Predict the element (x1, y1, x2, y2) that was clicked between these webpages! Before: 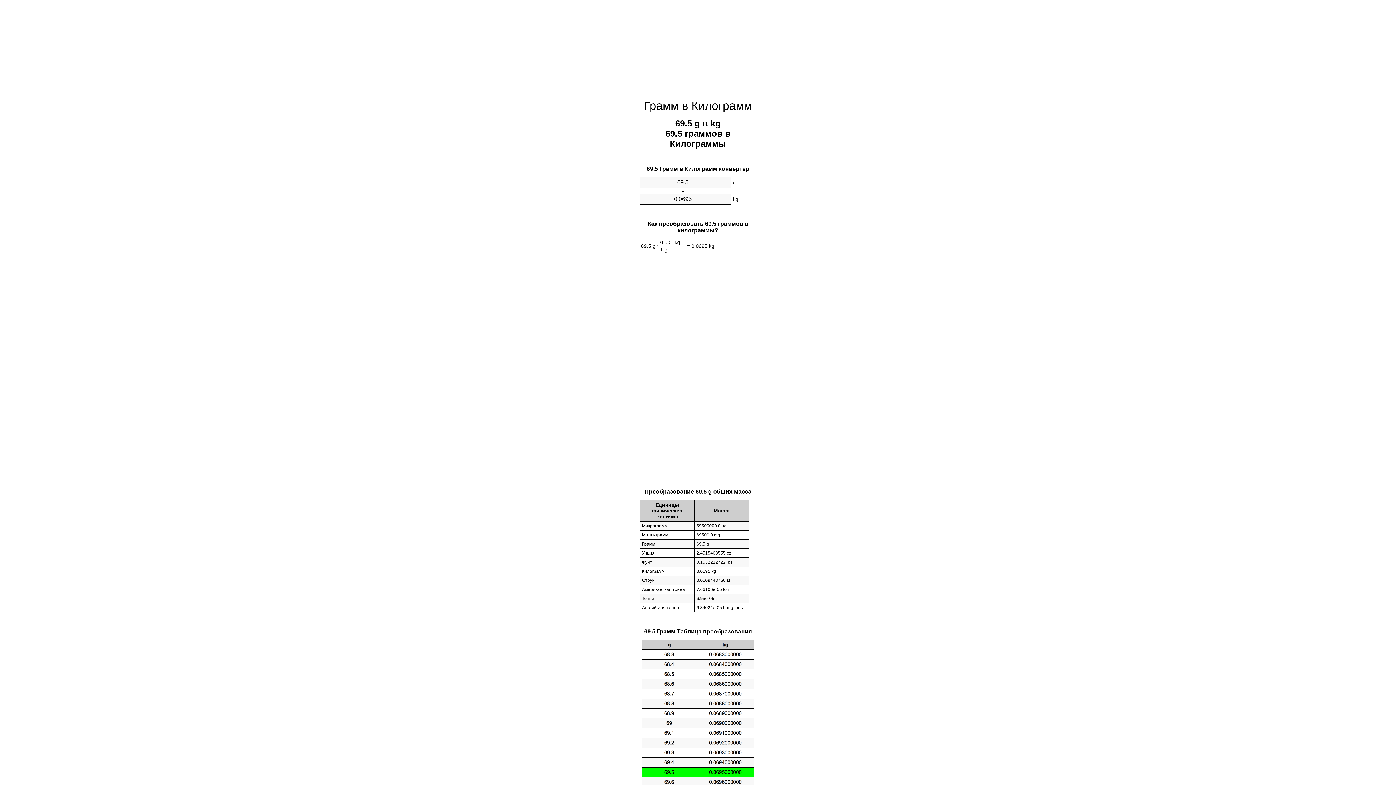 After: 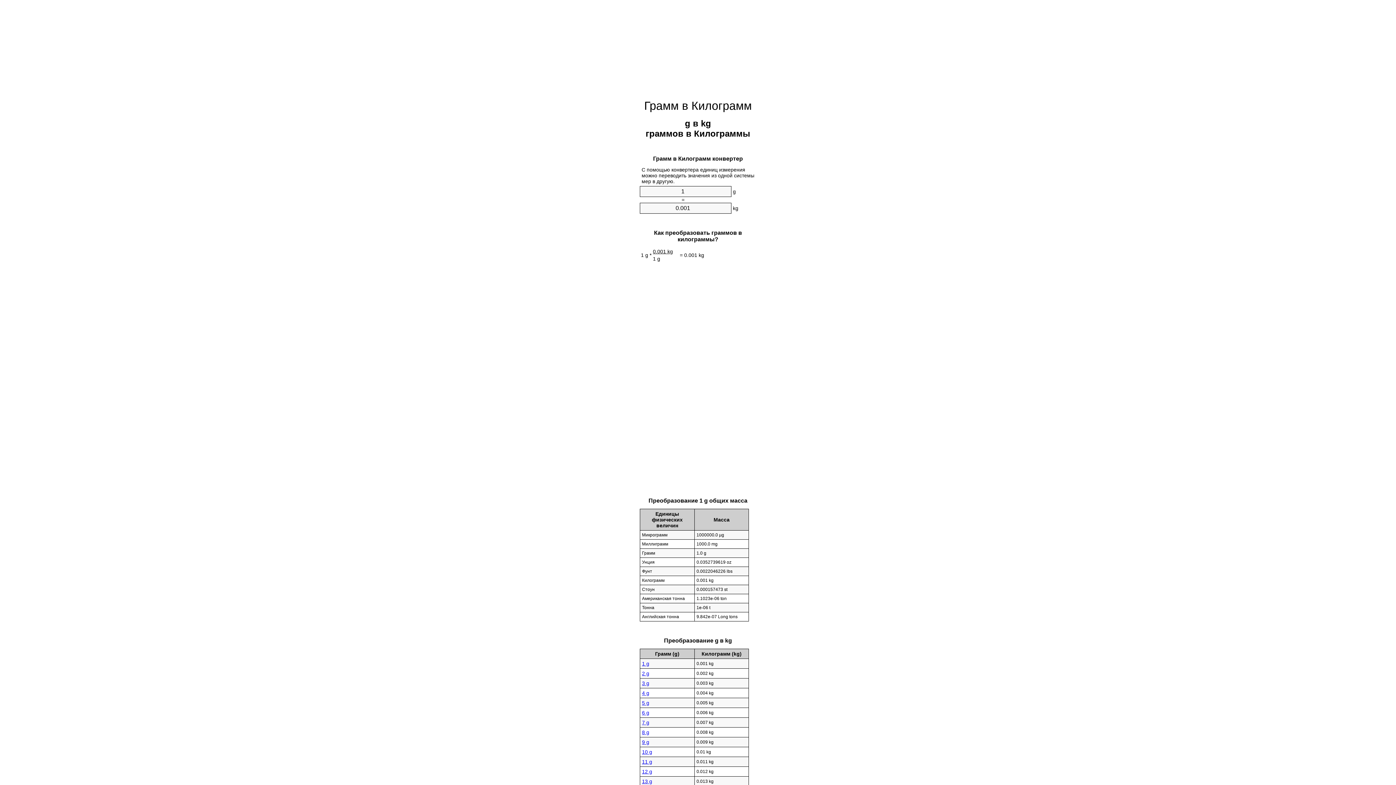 Action: label: Грамм в Килограмм bbox: (644, 99, 752, 112)